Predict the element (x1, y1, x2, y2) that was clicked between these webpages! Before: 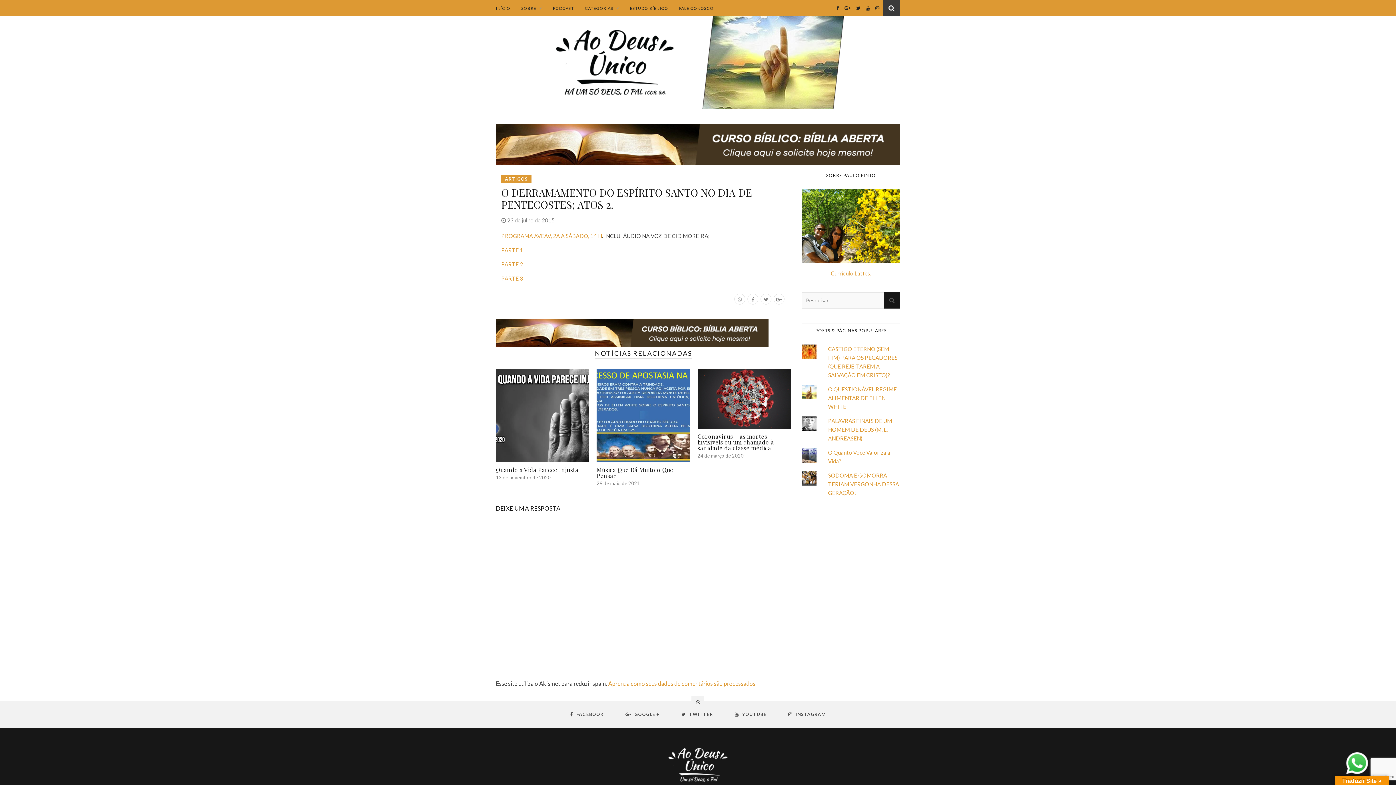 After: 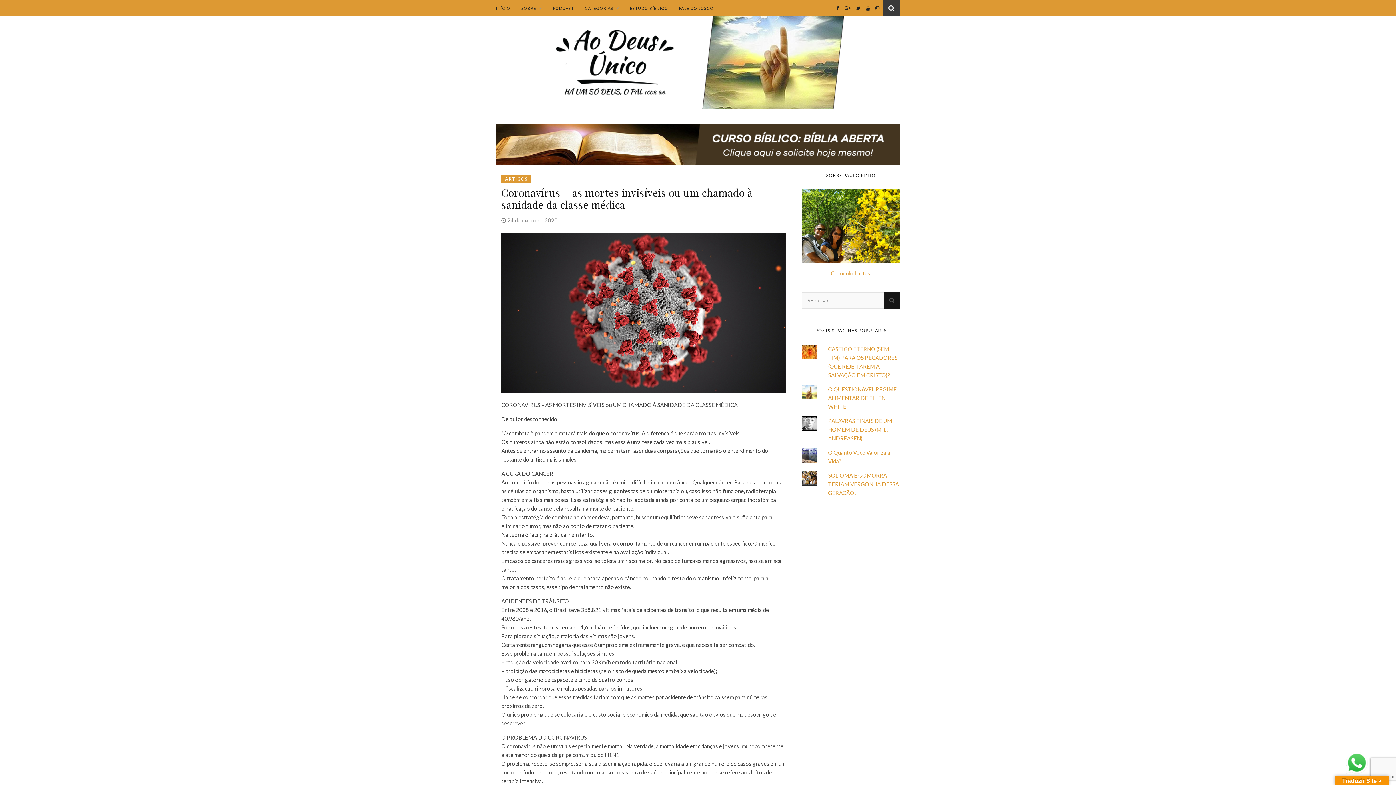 Action: bbox: (697, 369, 791, 429)